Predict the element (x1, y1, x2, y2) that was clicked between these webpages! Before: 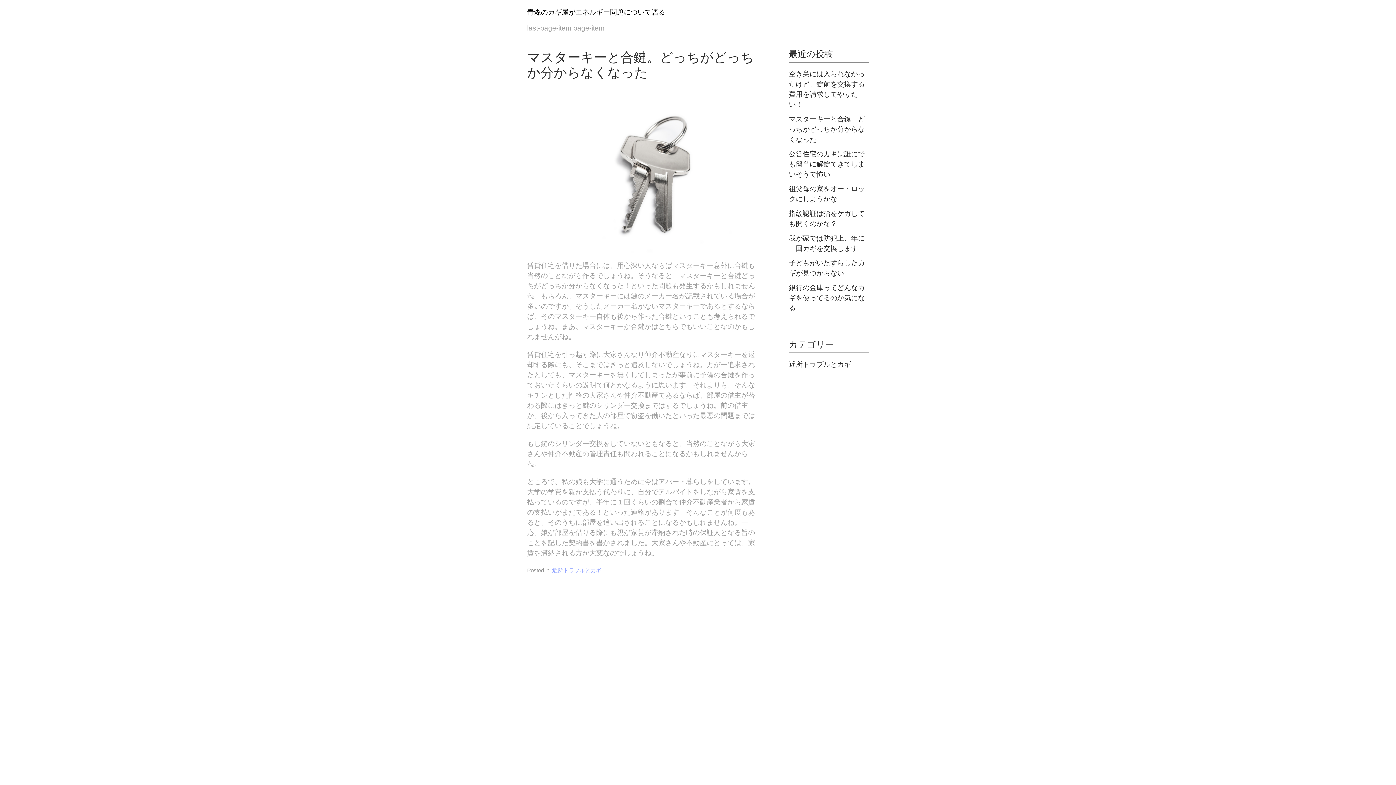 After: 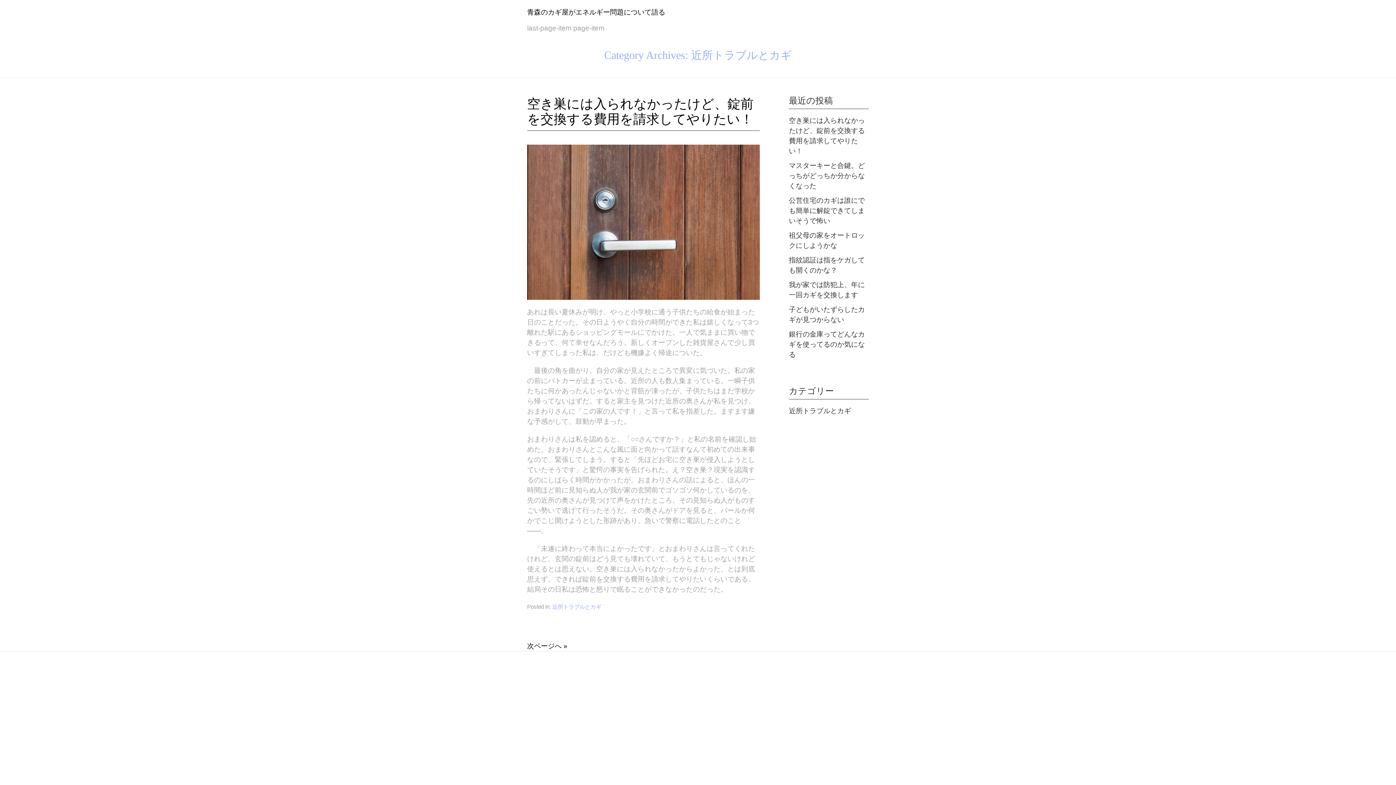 Action: bbox: (789, 360, 851, 368) label: 近所トラブルとカギ